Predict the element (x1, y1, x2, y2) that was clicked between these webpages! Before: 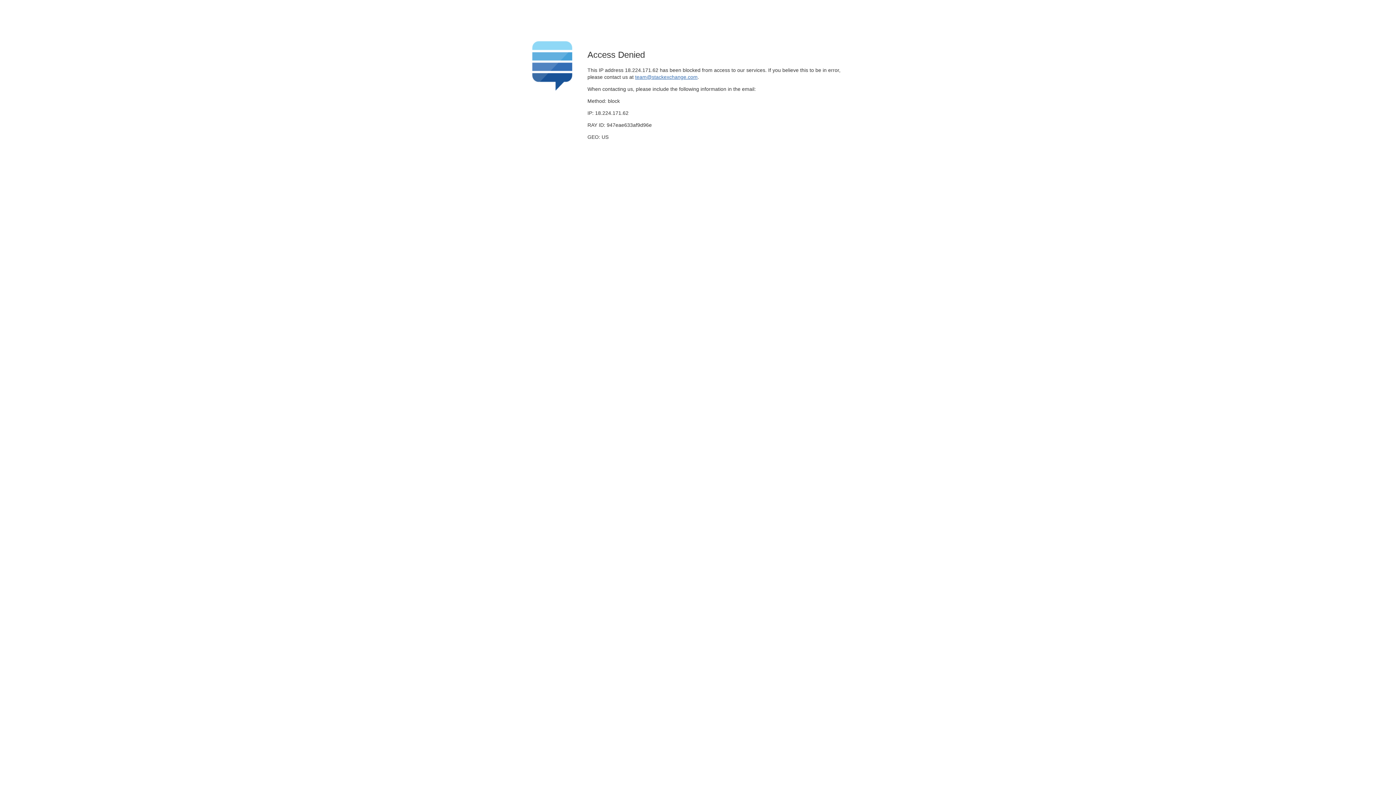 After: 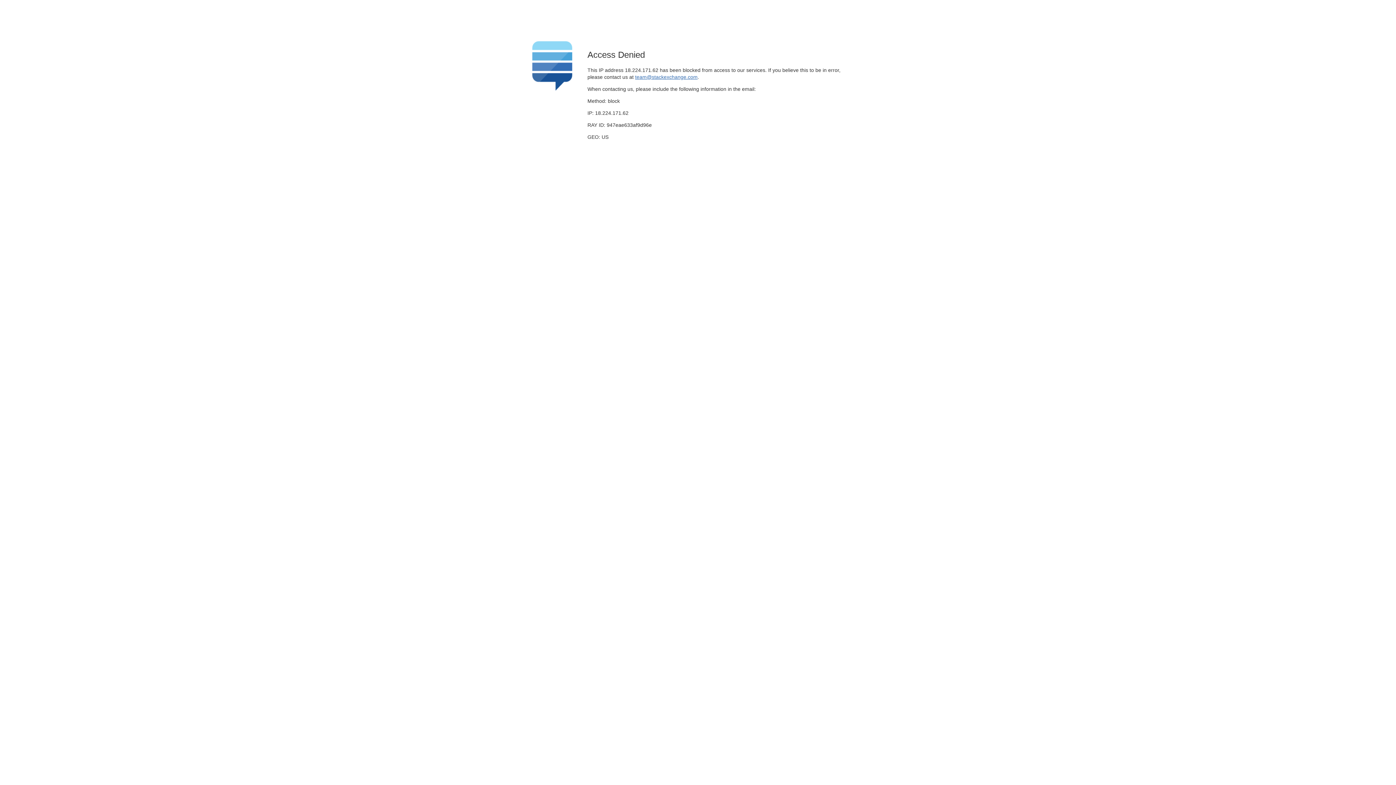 Action: label: team@stackexchange.com bbox: (635, 74, 697, 79)